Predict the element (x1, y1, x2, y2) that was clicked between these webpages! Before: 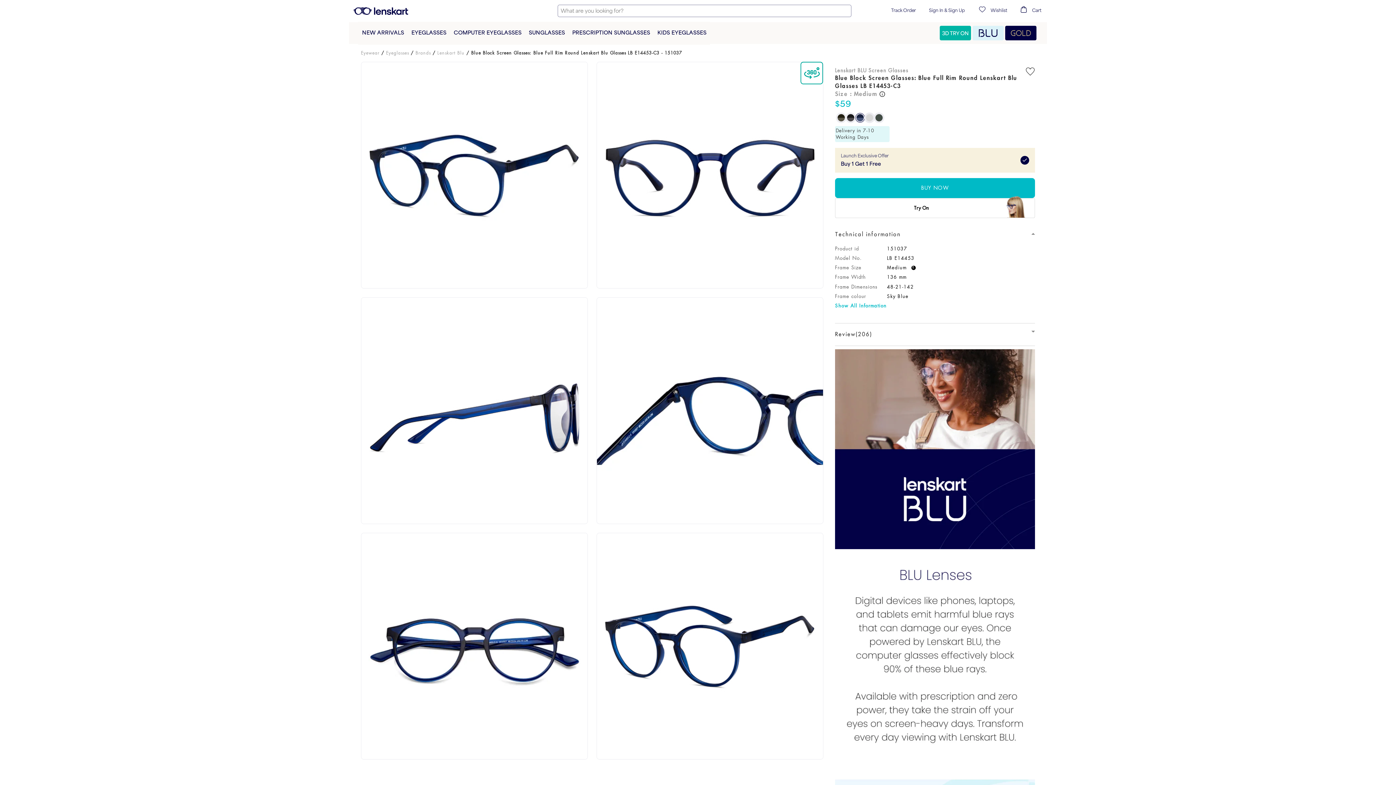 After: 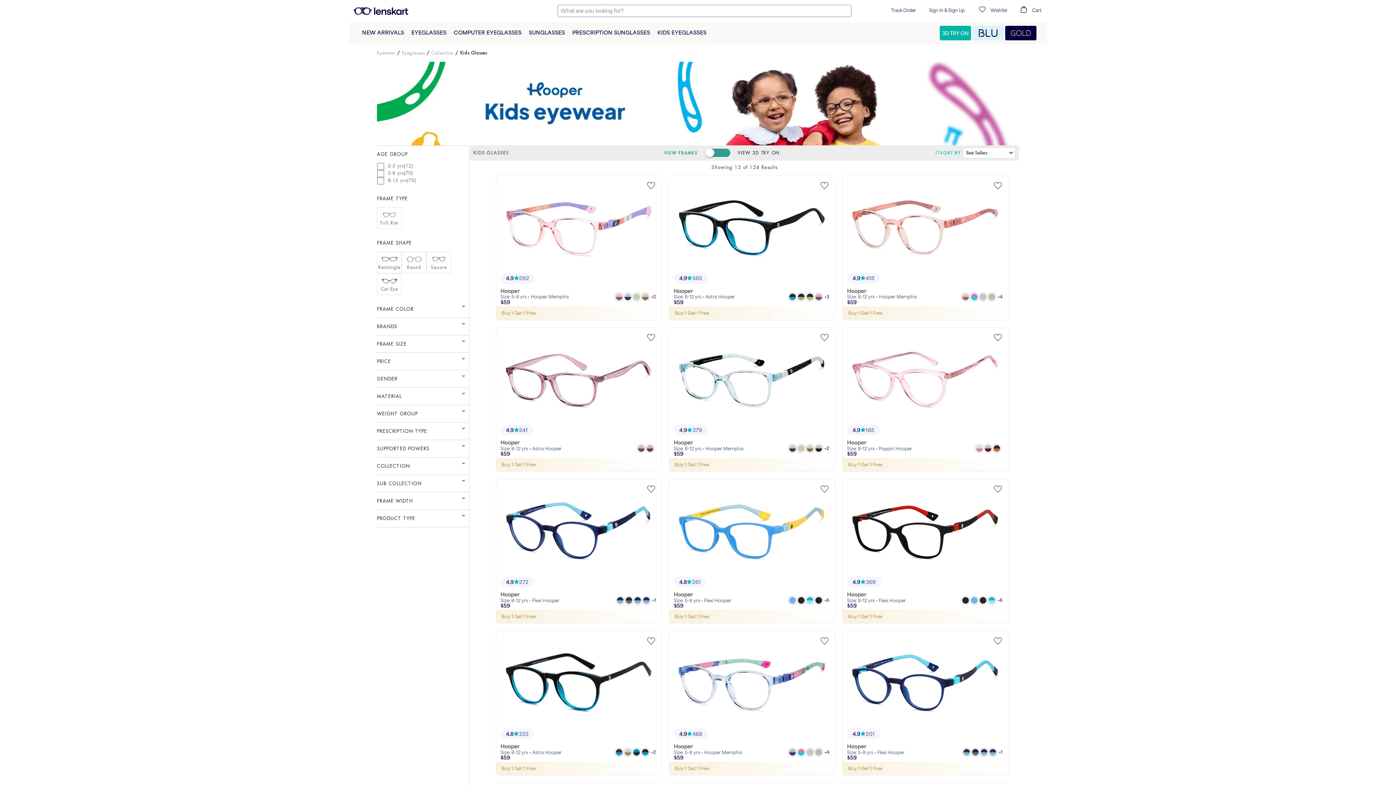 Action: bbox: (657, 21, 706, 44) label: KIDS EYEGLASSES